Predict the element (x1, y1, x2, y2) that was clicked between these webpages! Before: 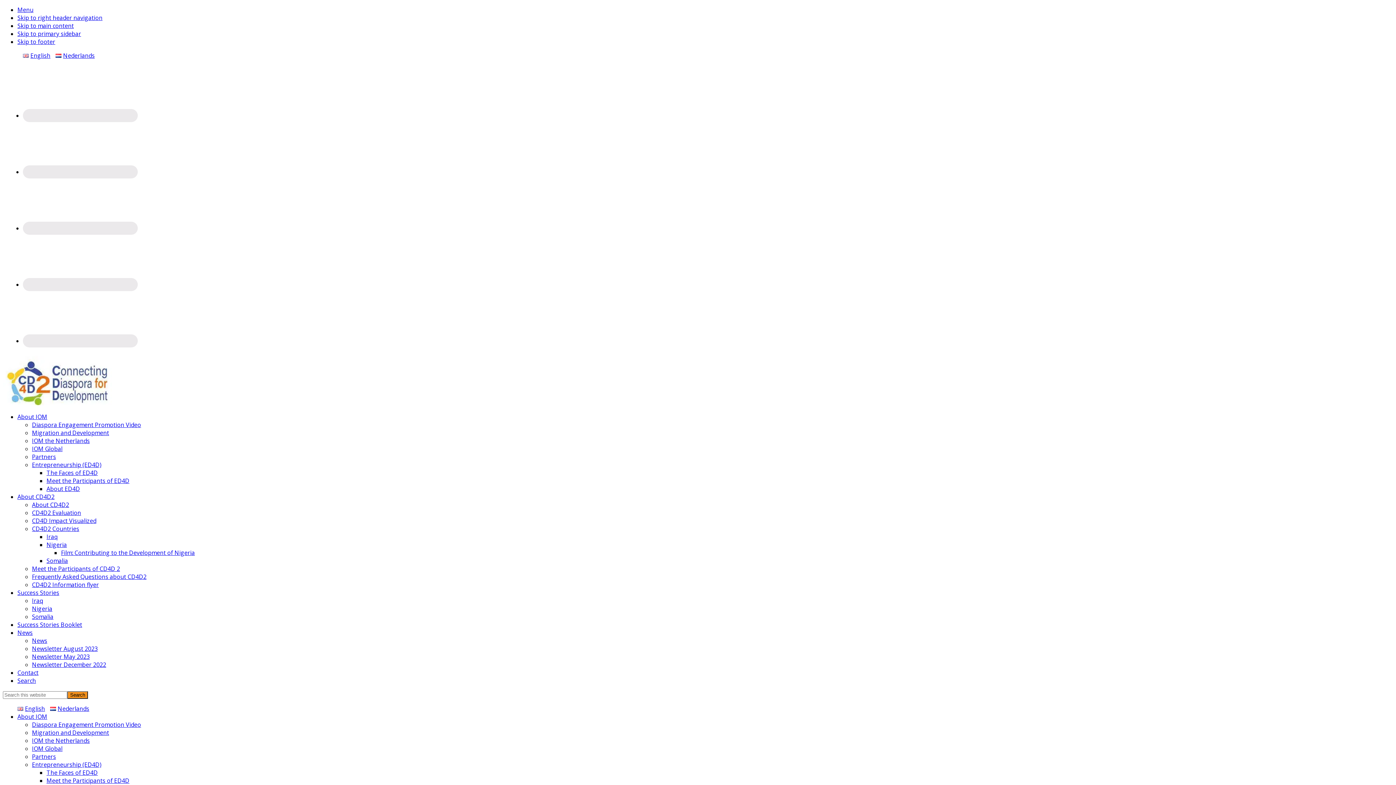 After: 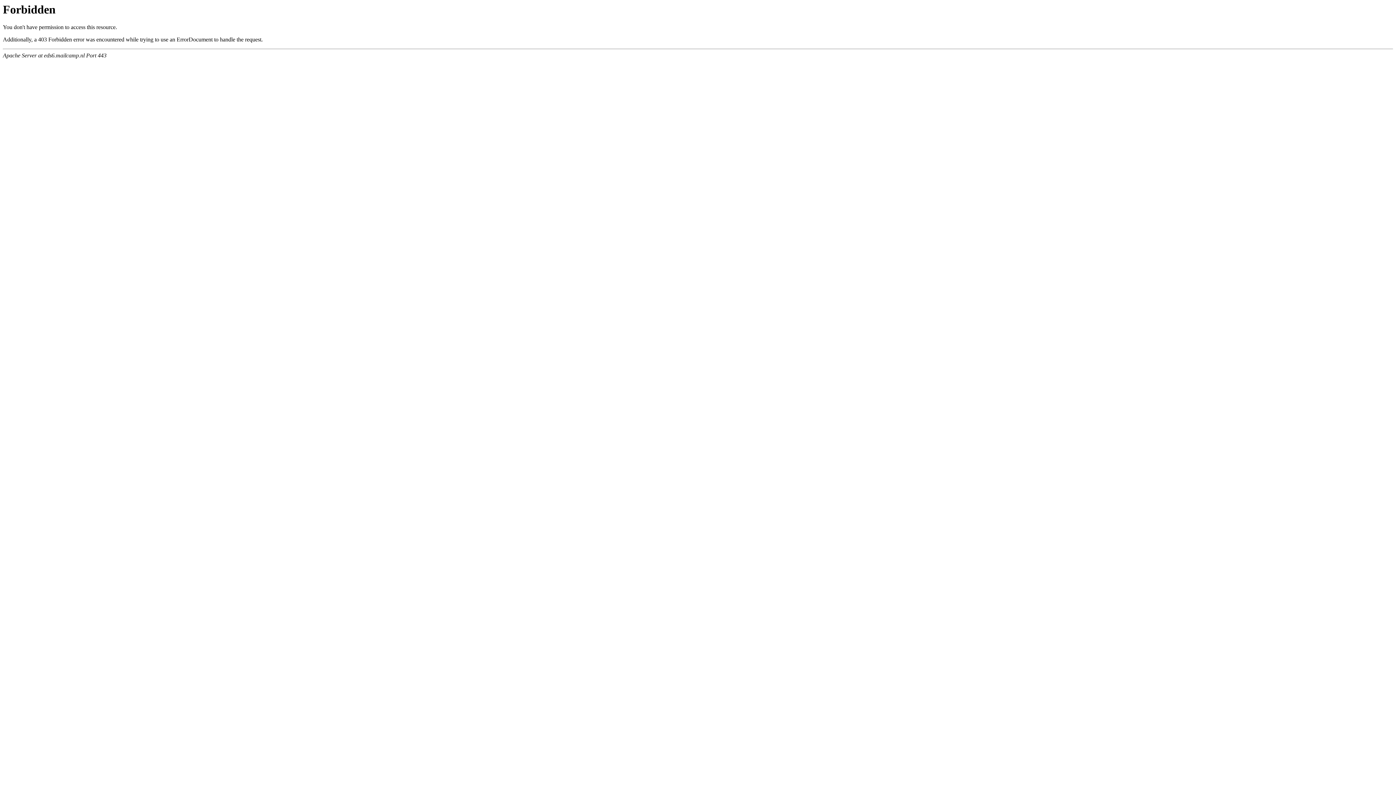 Action: bbox: (32, 653, 89, 661) label: Newsletter May 2023